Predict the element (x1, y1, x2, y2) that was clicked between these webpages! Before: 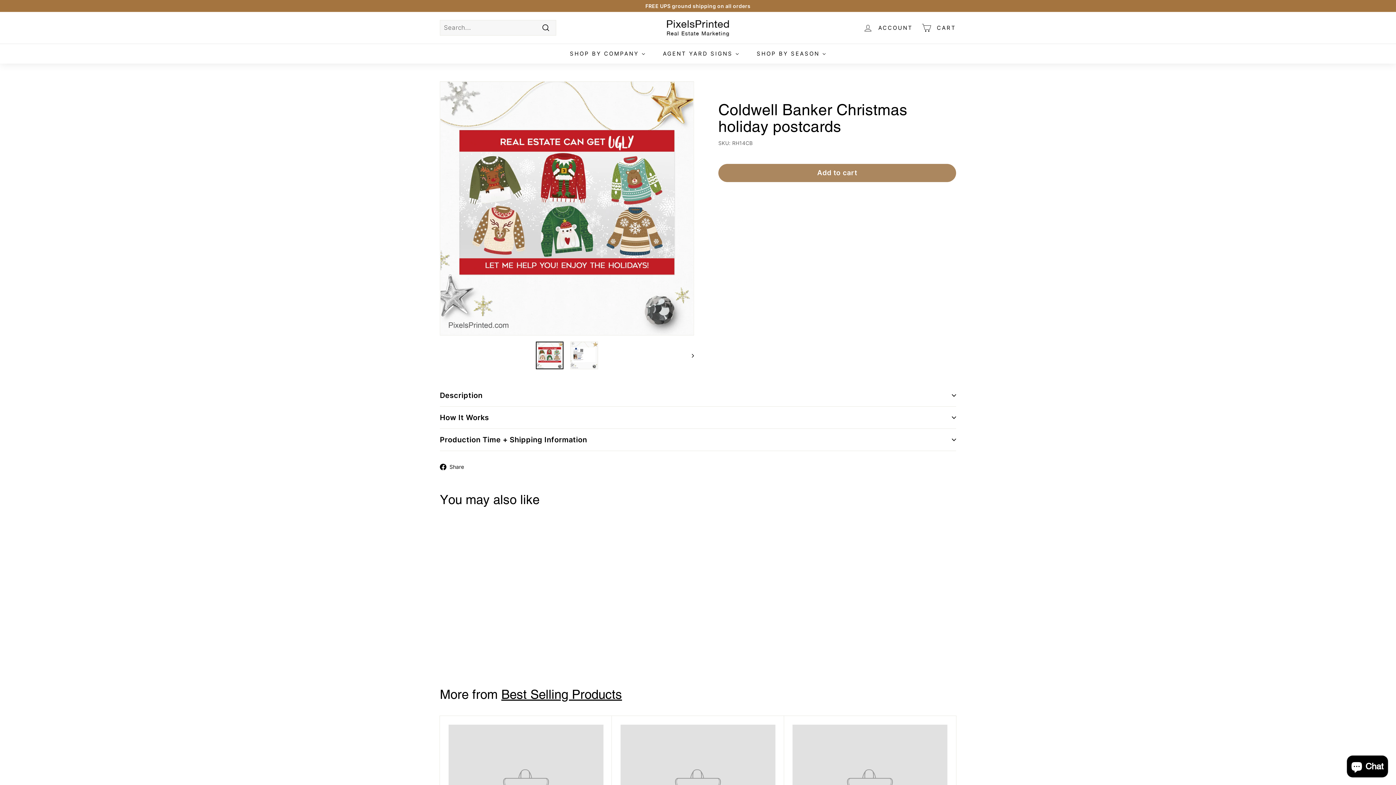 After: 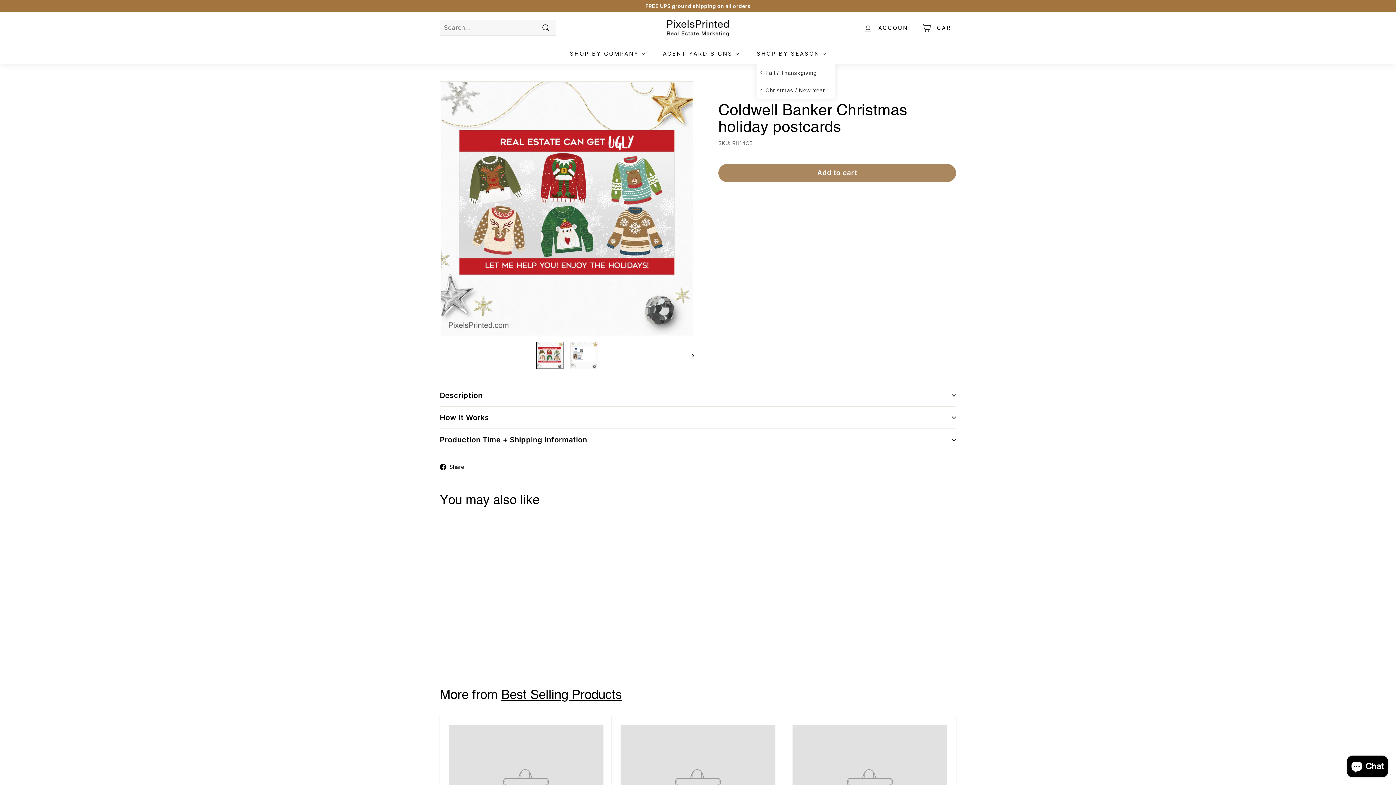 Action: label: SHOP BY SEASON bbox: (748, 43, 835, 63)